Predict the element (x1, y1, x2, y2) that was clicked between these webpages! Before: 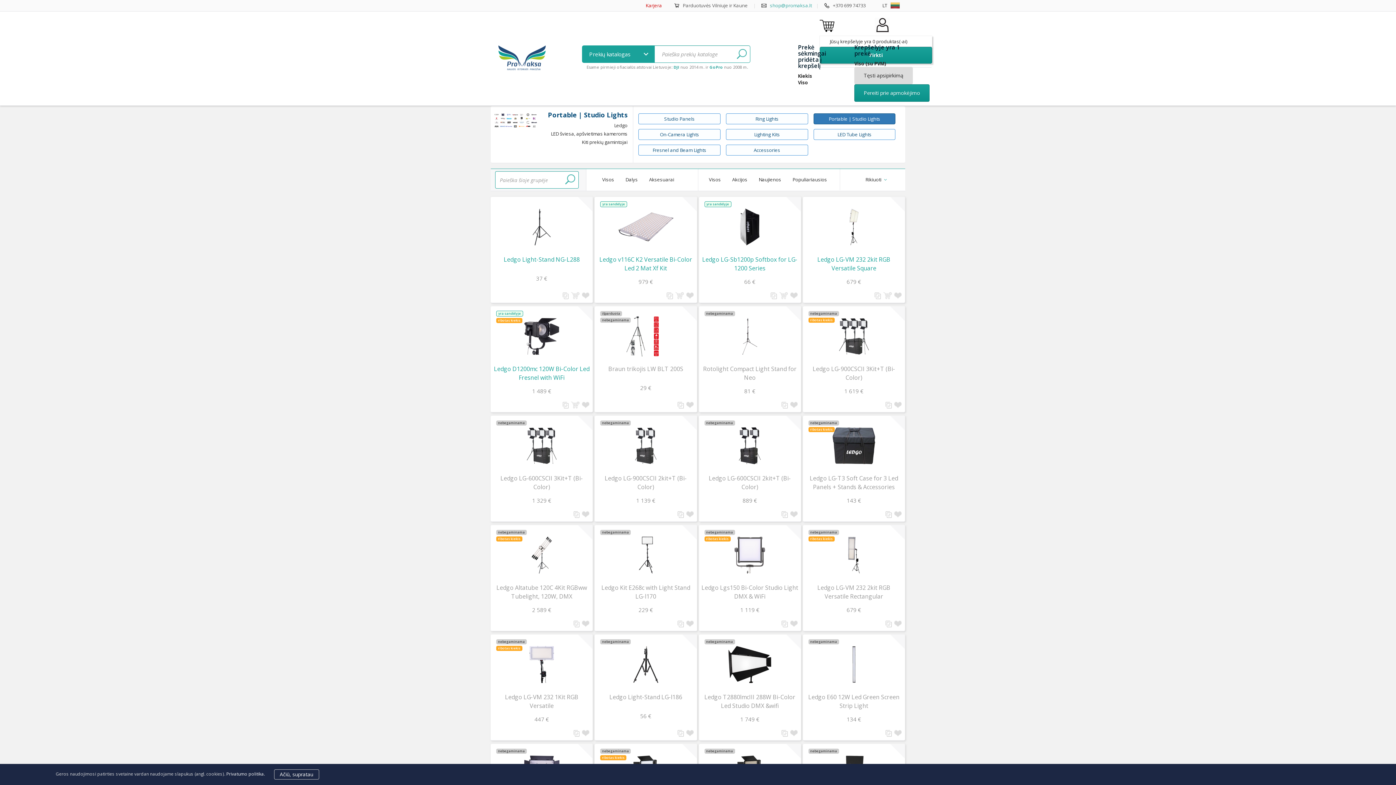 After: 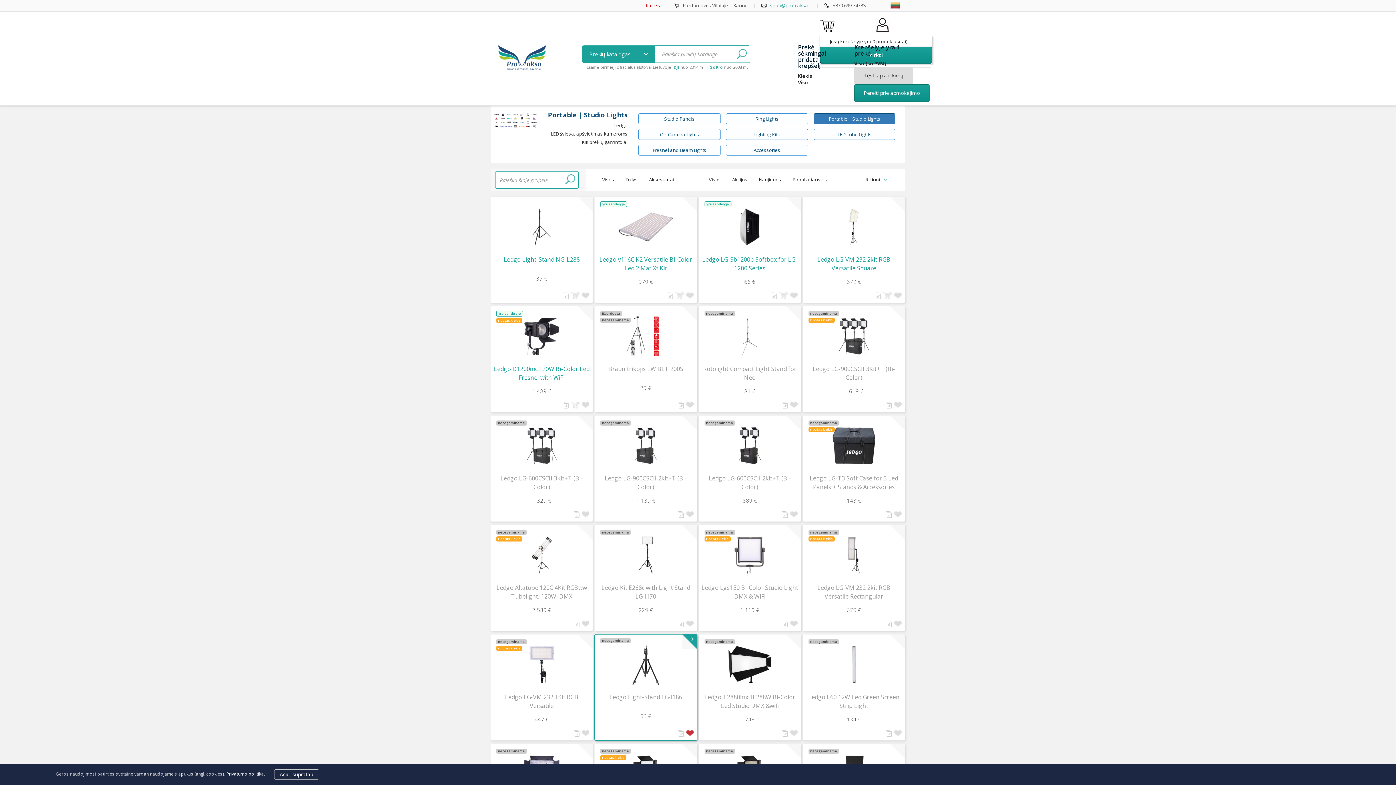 Action: bbox: (686, 732, 693, 738)